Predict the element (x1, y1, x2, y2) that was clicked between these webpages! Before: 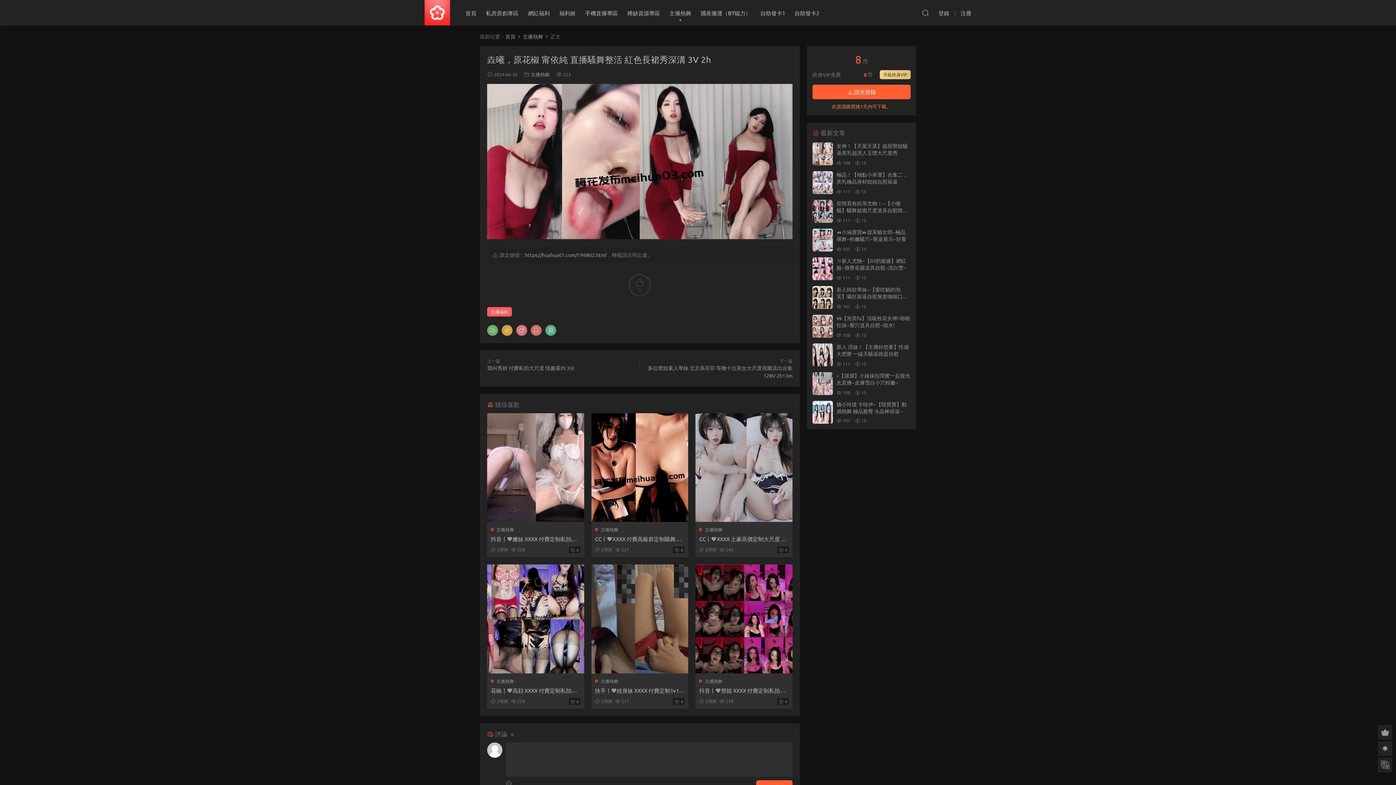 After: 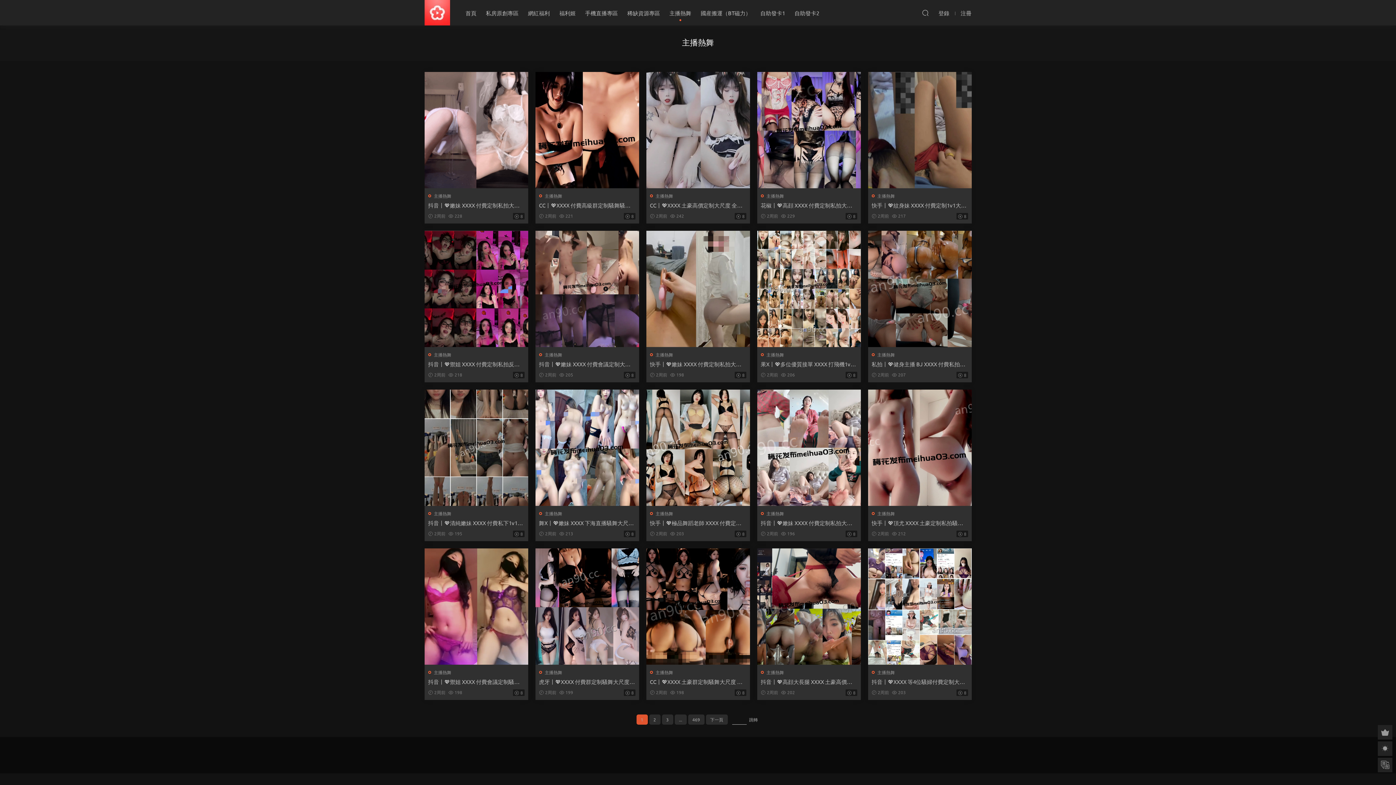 Action: label: 主播熱舞 bbox: (705, 526, 722, 532)